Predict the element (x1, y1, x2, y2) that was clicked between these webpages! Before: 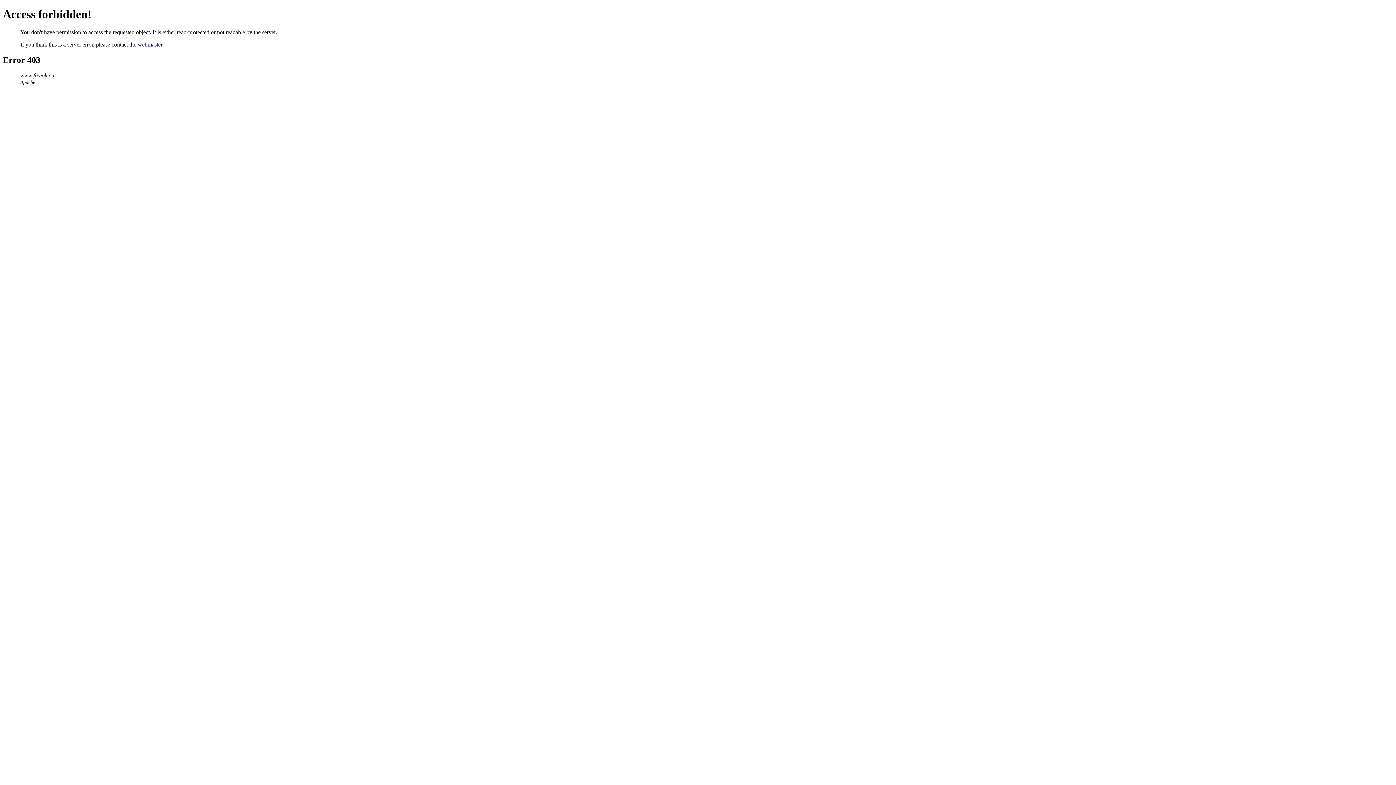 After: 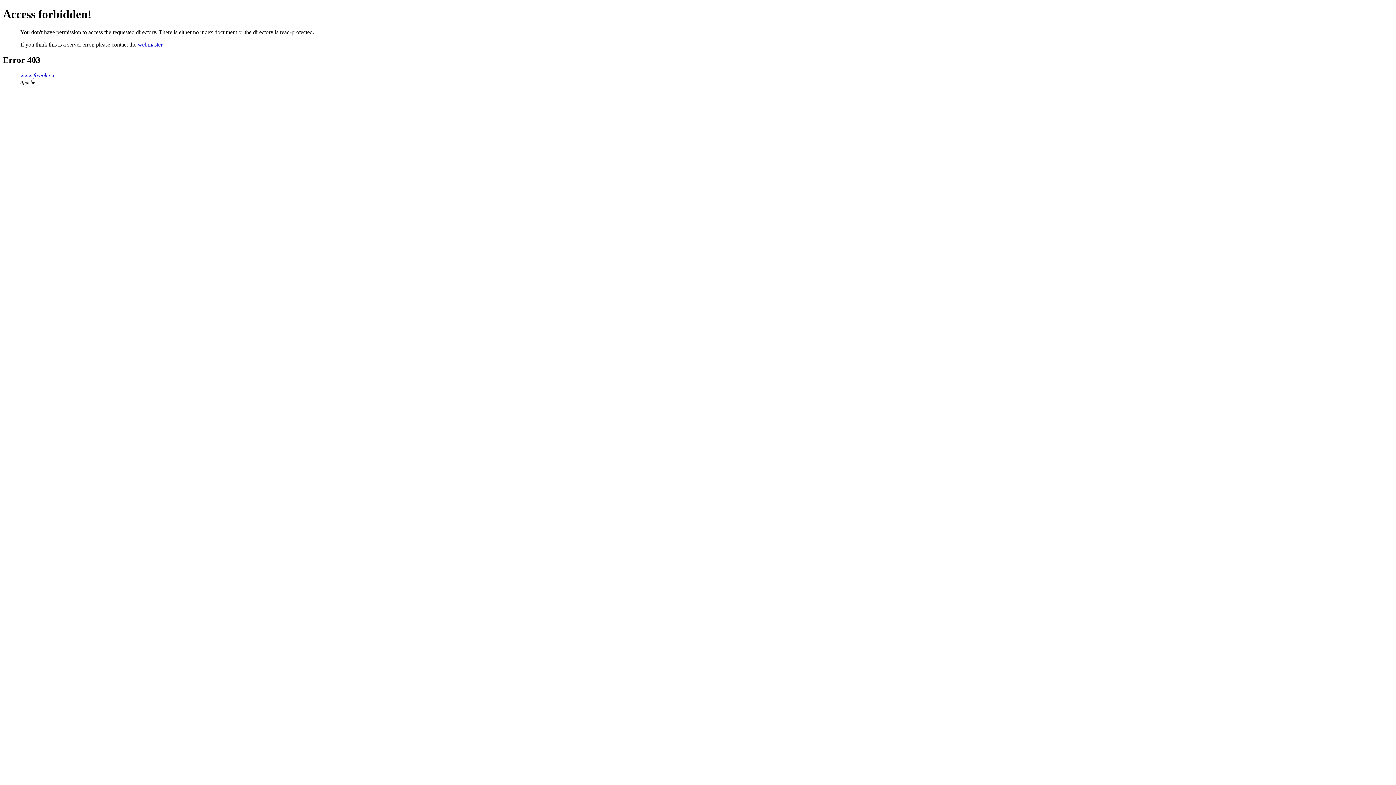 Action: bbox: (20, 72, 54, 78) label: www.freeok.cn